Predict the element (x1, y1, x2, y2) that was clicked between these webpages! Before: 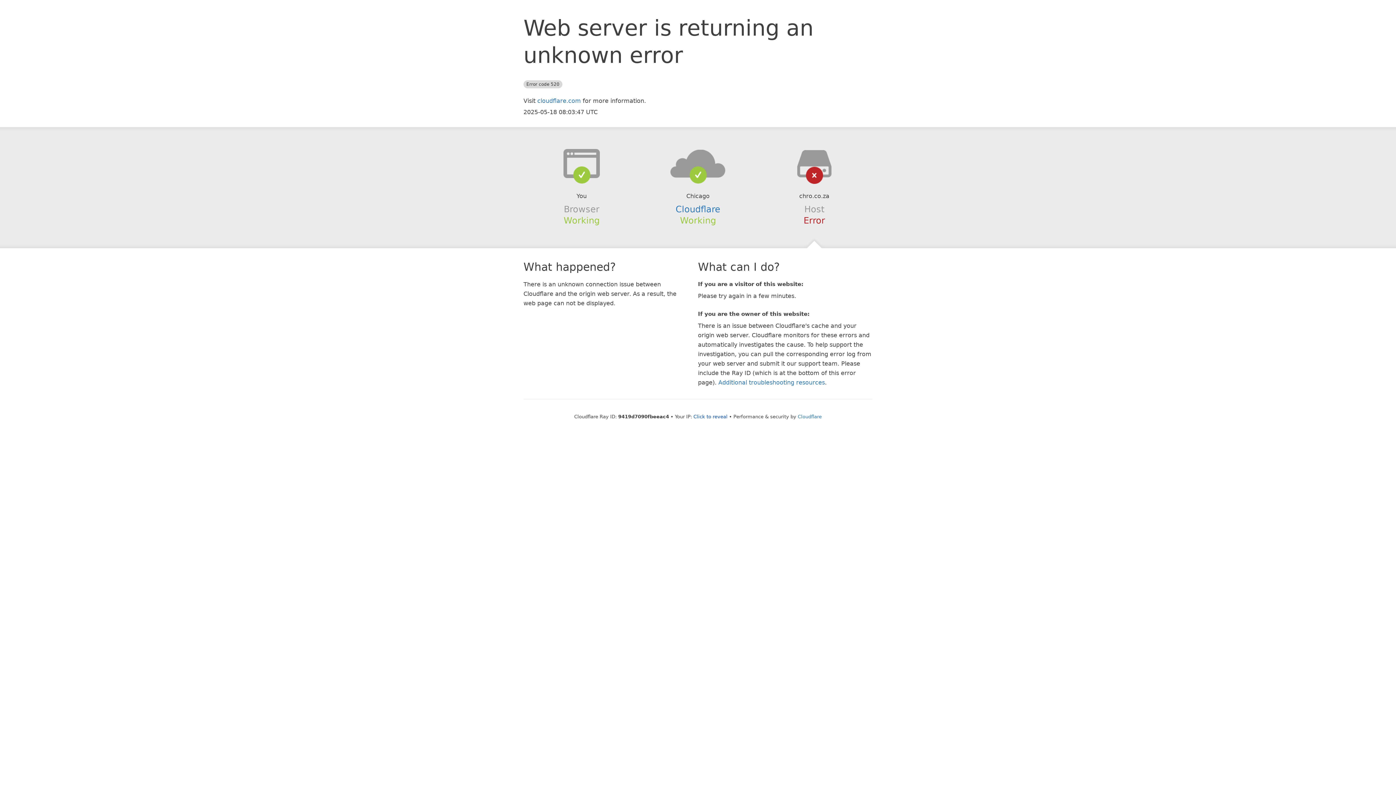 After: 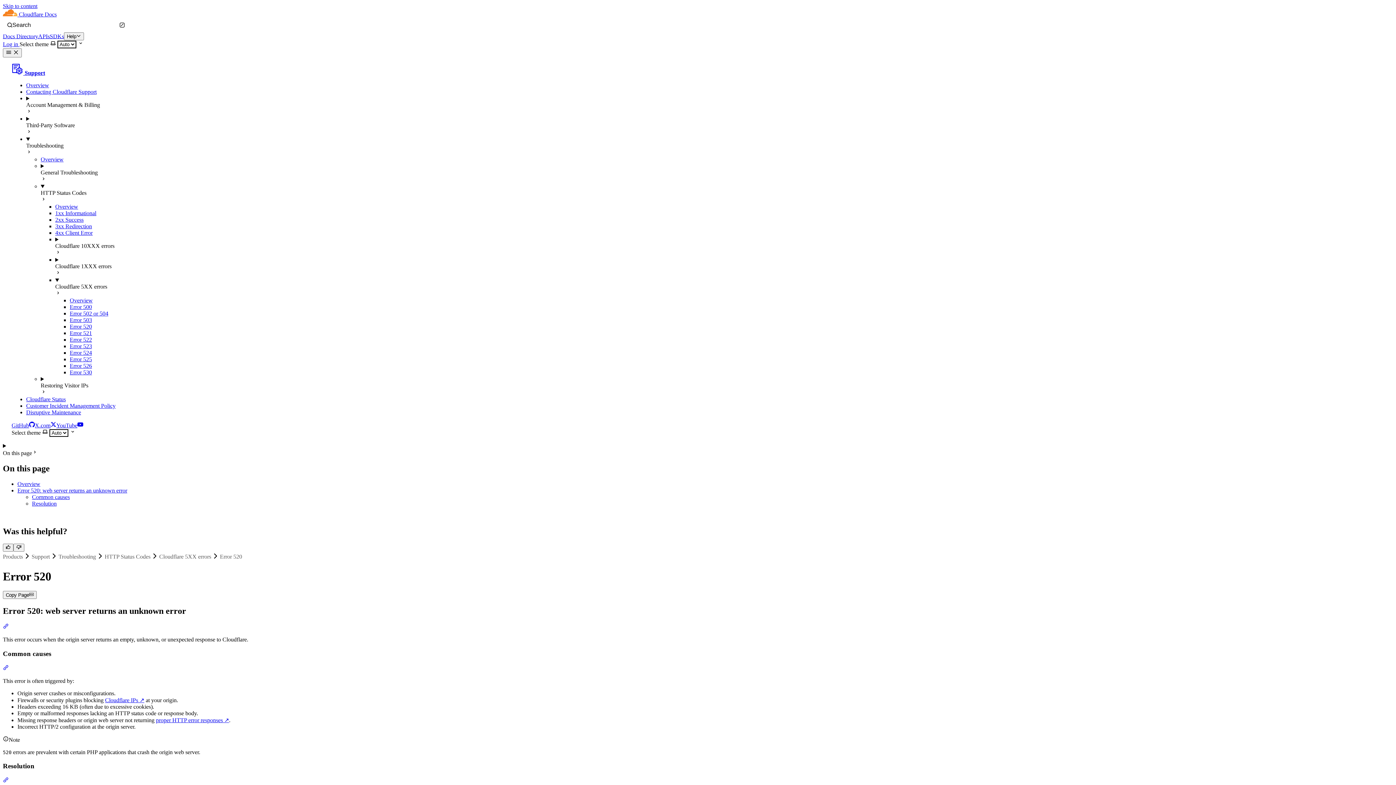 Action: bbox: (718, 379, 825, 386) label: Additional troubleshooting resources